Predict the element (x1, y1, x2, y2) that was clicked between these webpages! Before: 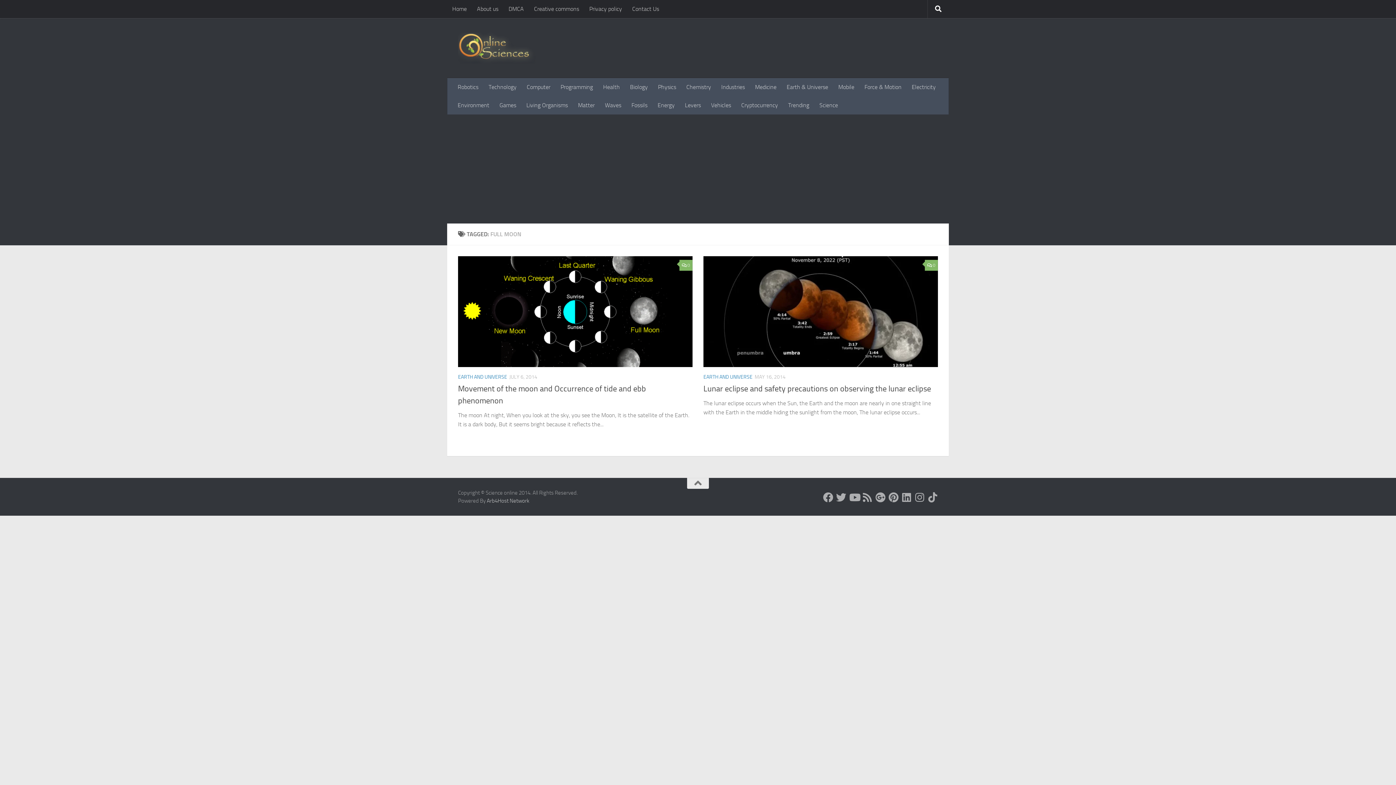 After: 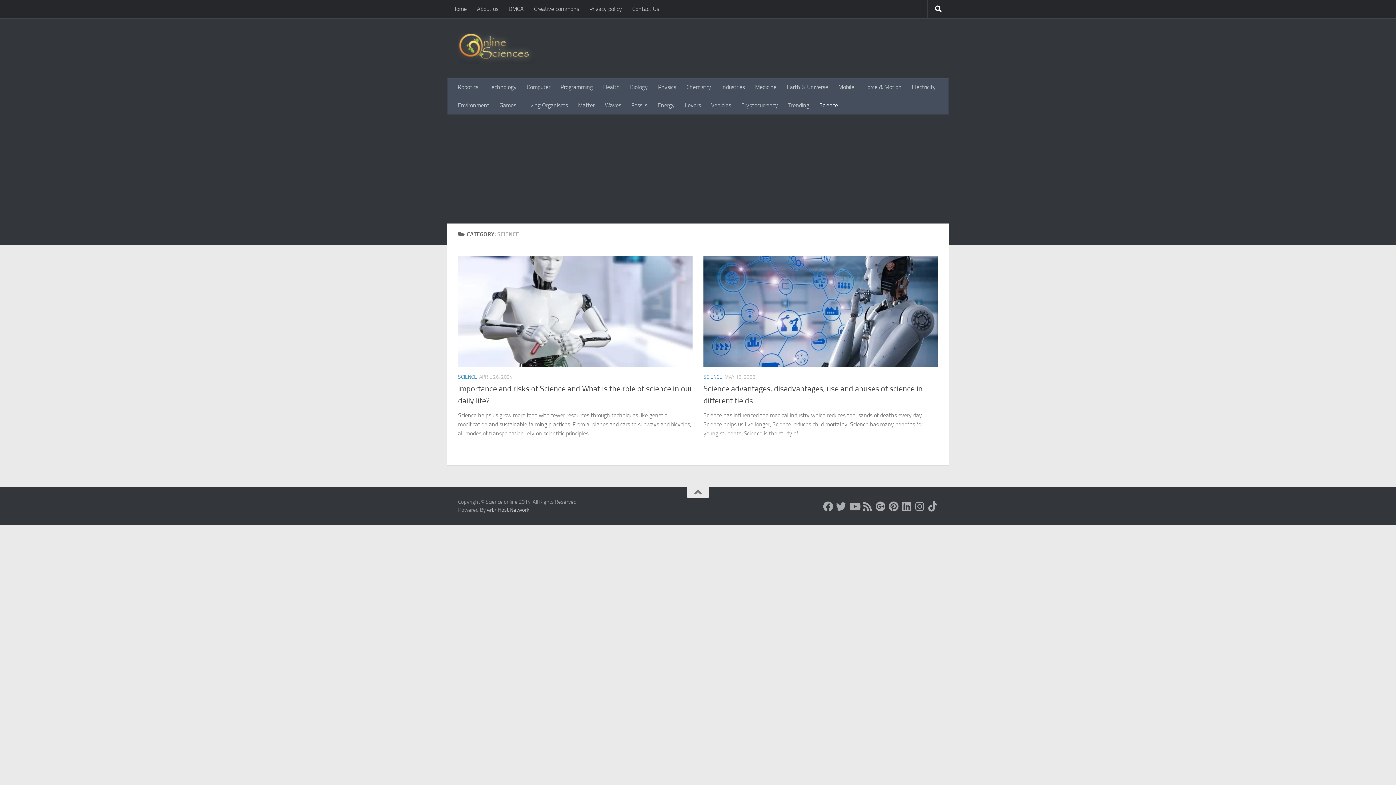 Action: bbox: (814, 96, 843, 114) label: Science